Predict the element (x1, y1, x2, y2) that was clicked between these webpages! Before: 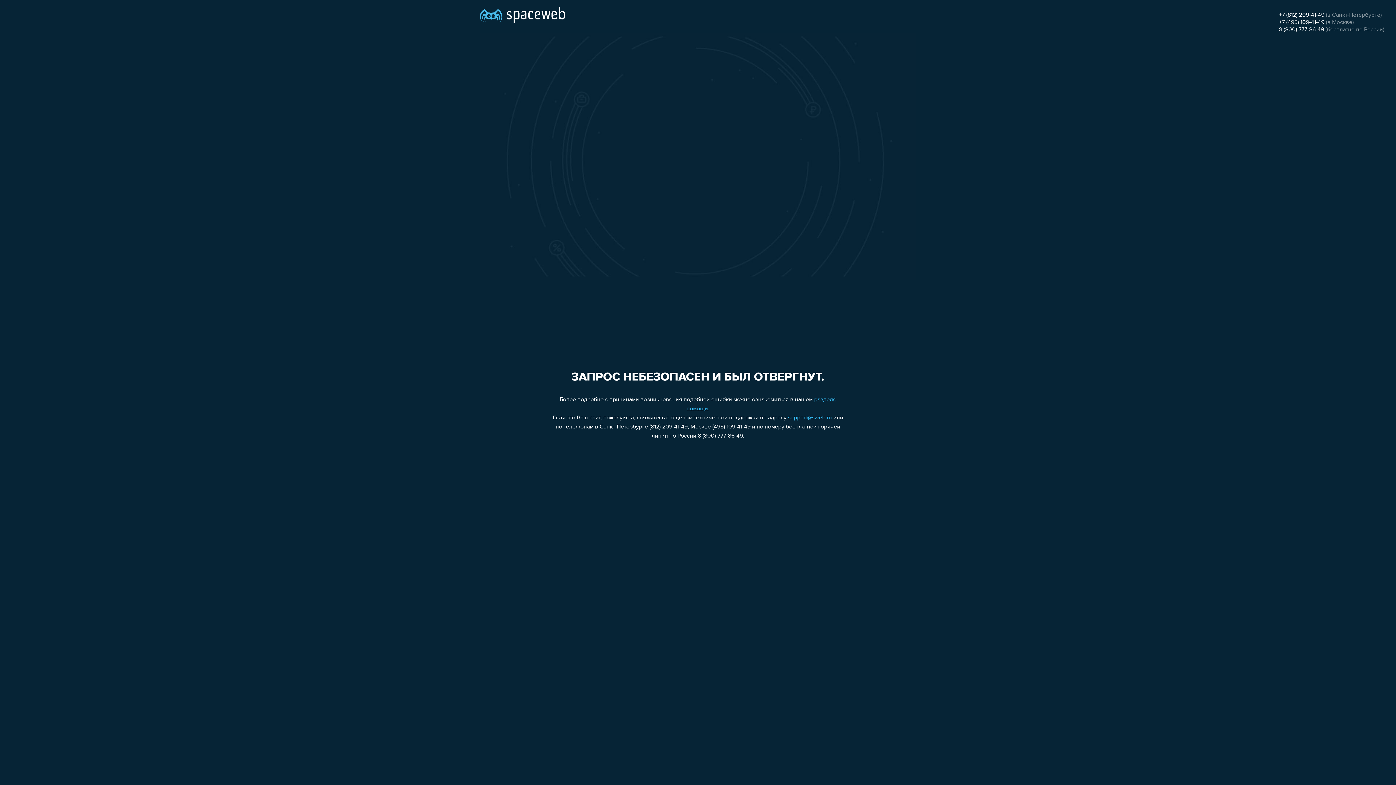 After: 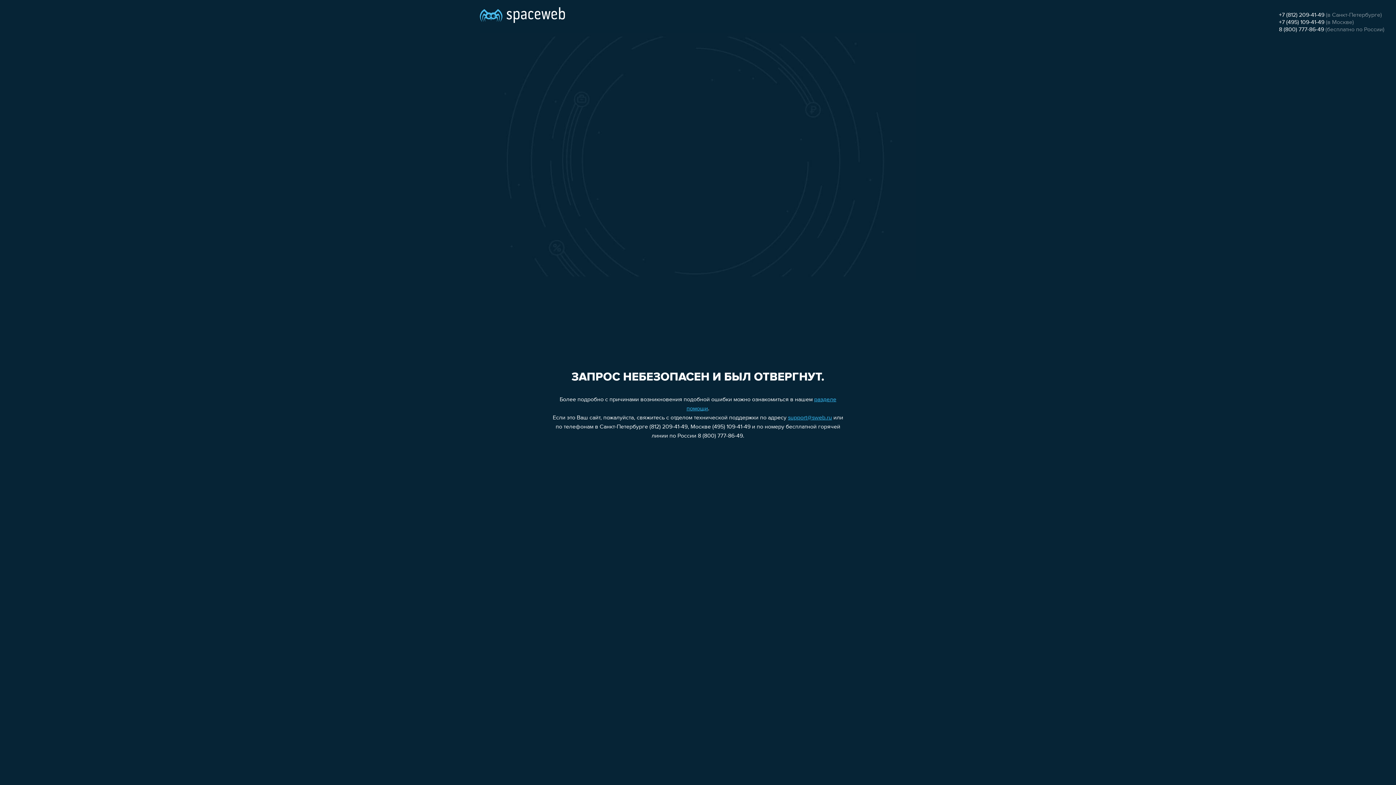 Action: label: 8 (800) 777-86-49 bbox: (1279, 26, 1324, 32)